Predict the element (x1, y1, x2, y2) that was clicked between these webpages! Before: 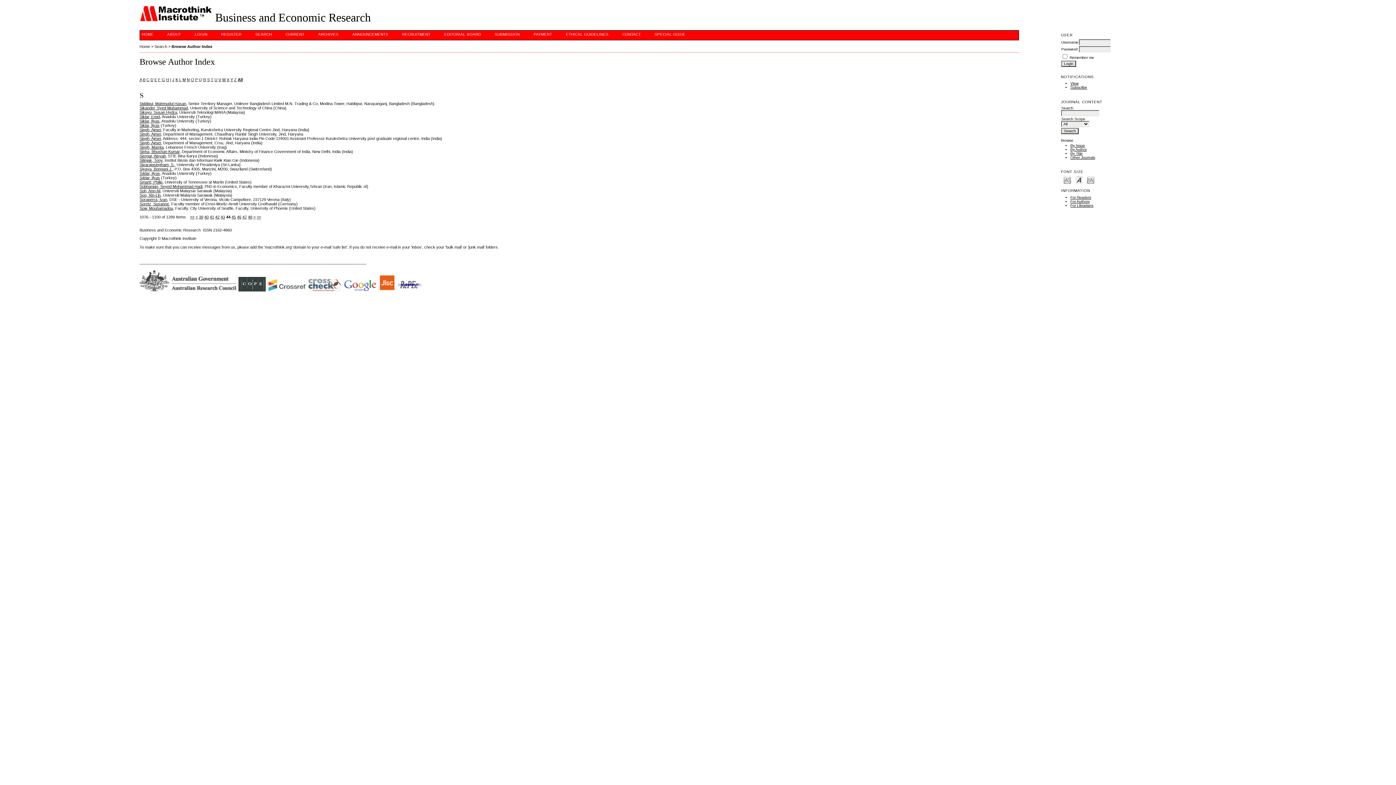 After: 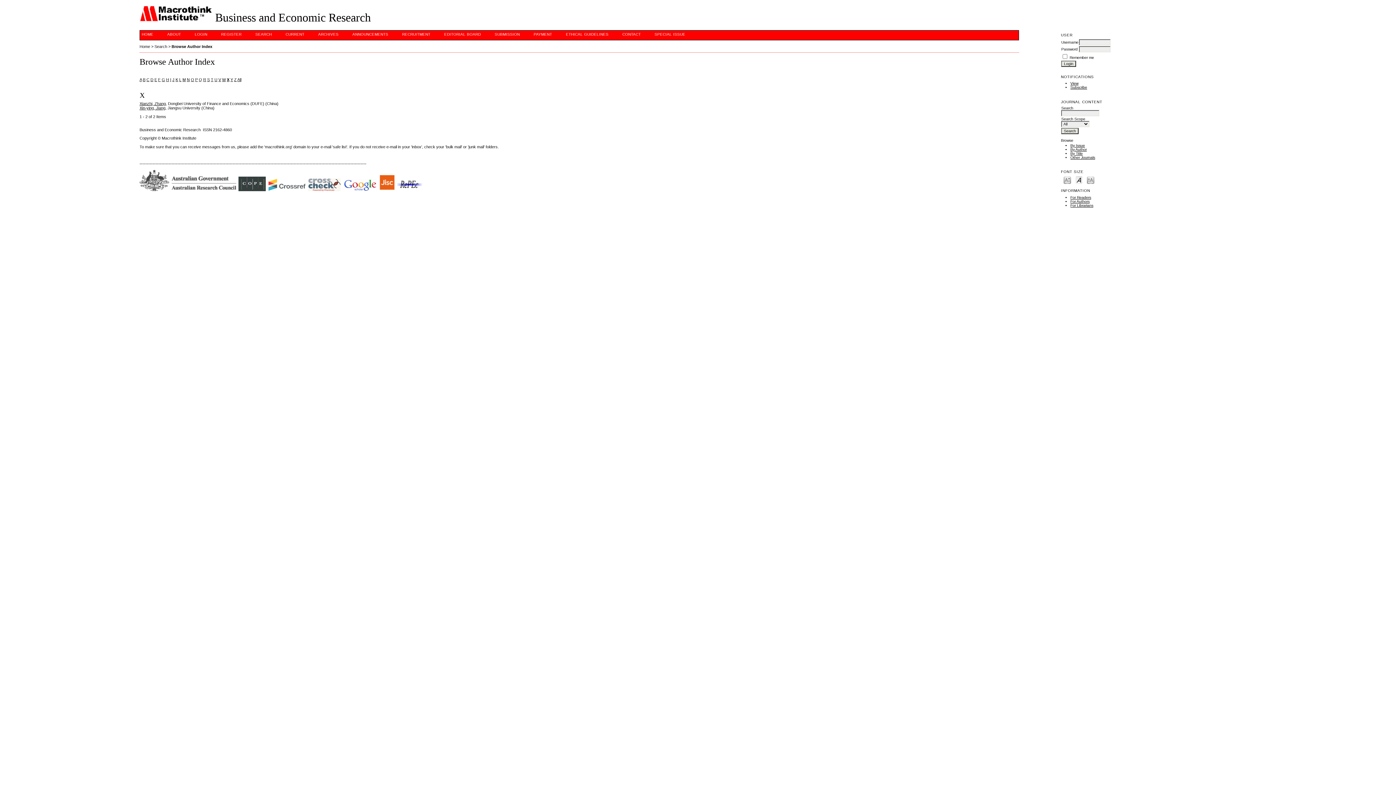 Action: label: X bbox: (226, 77, 229, 81)